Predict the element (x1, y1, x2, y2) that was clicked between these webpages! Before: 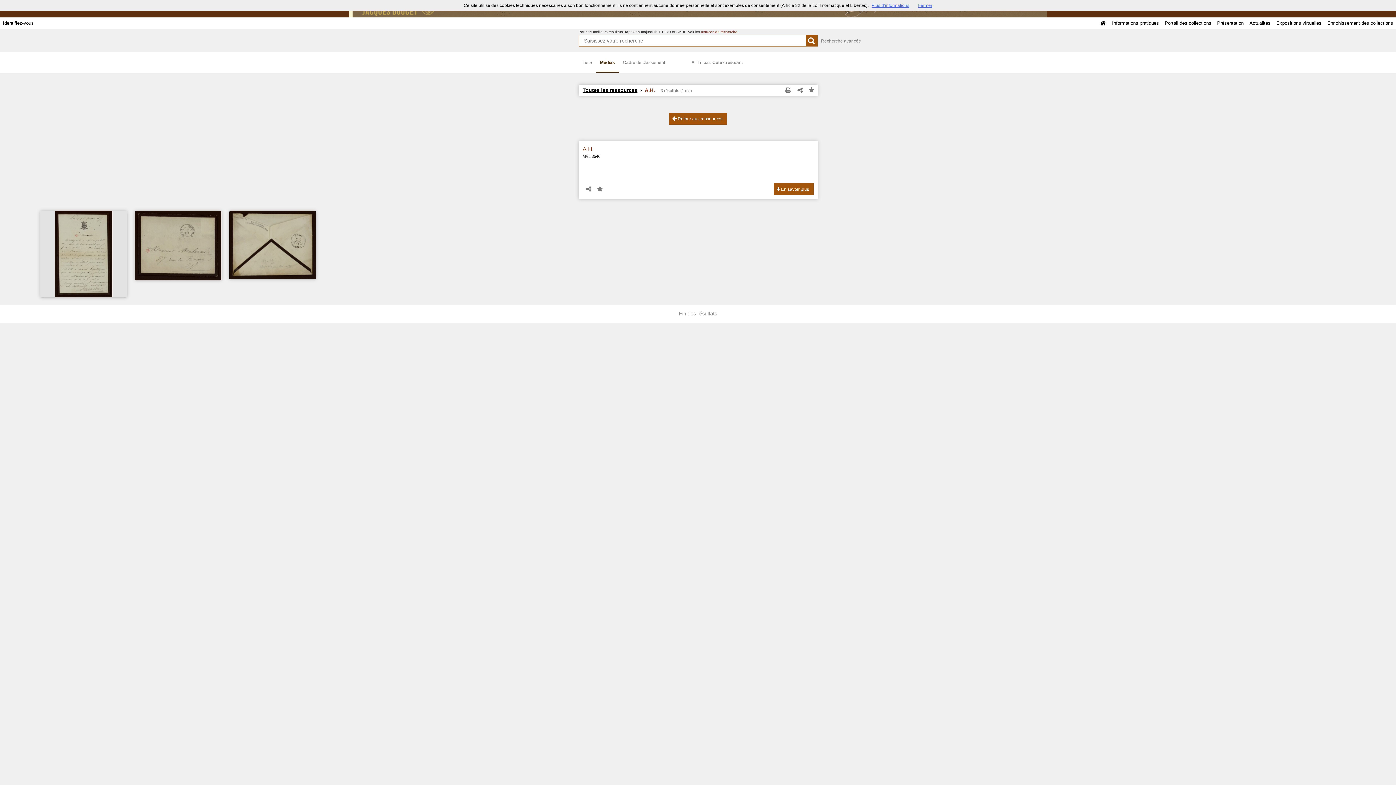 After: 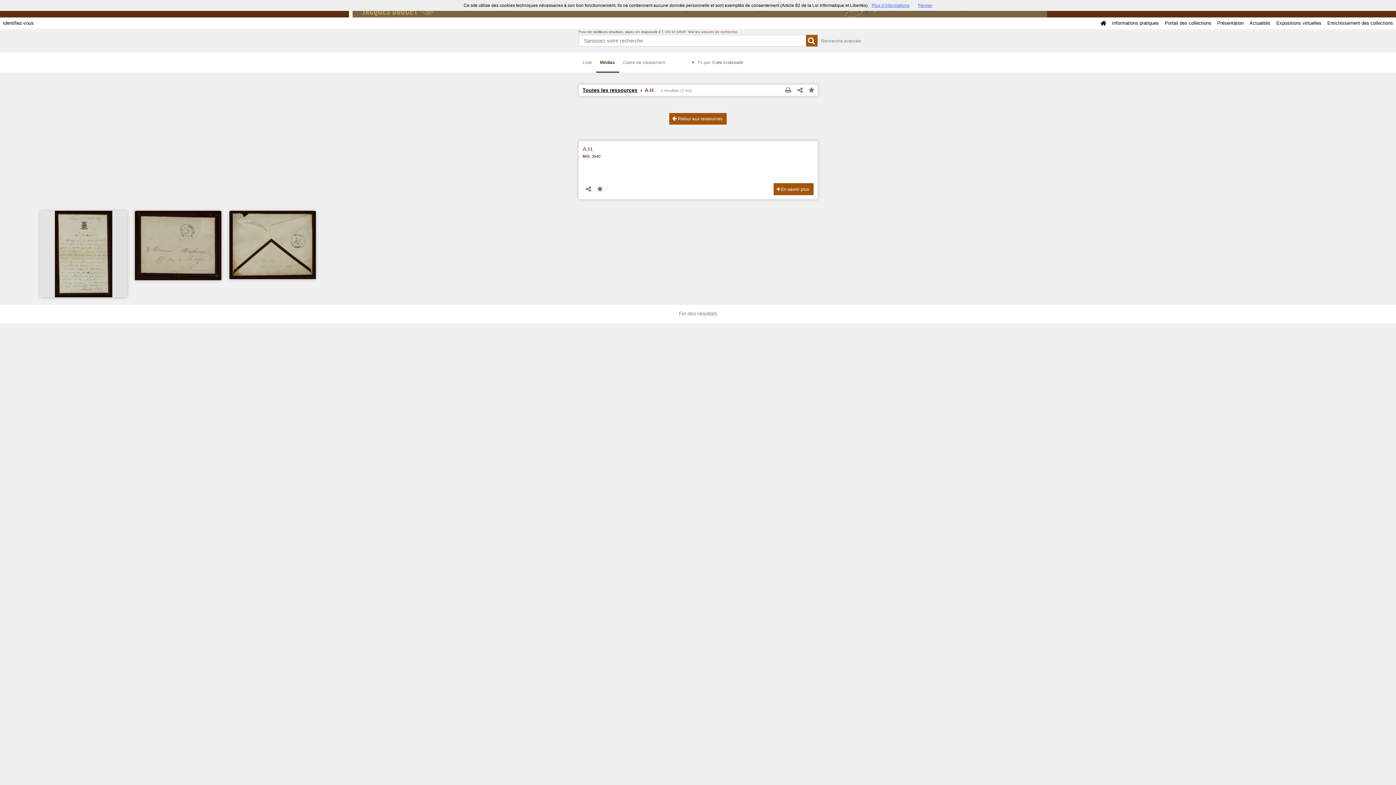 Action: label: Plus d’informations bbox: (871, 2, 909, 8)